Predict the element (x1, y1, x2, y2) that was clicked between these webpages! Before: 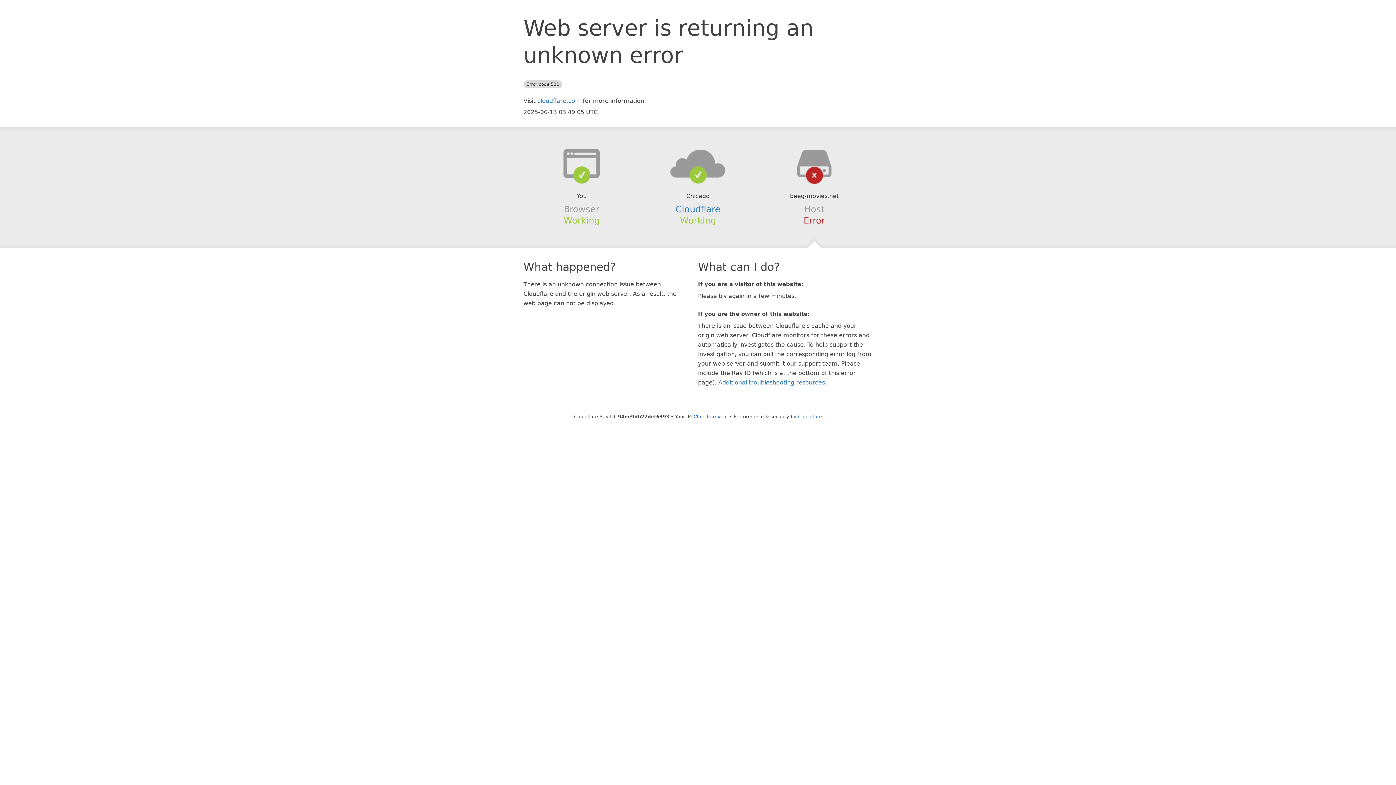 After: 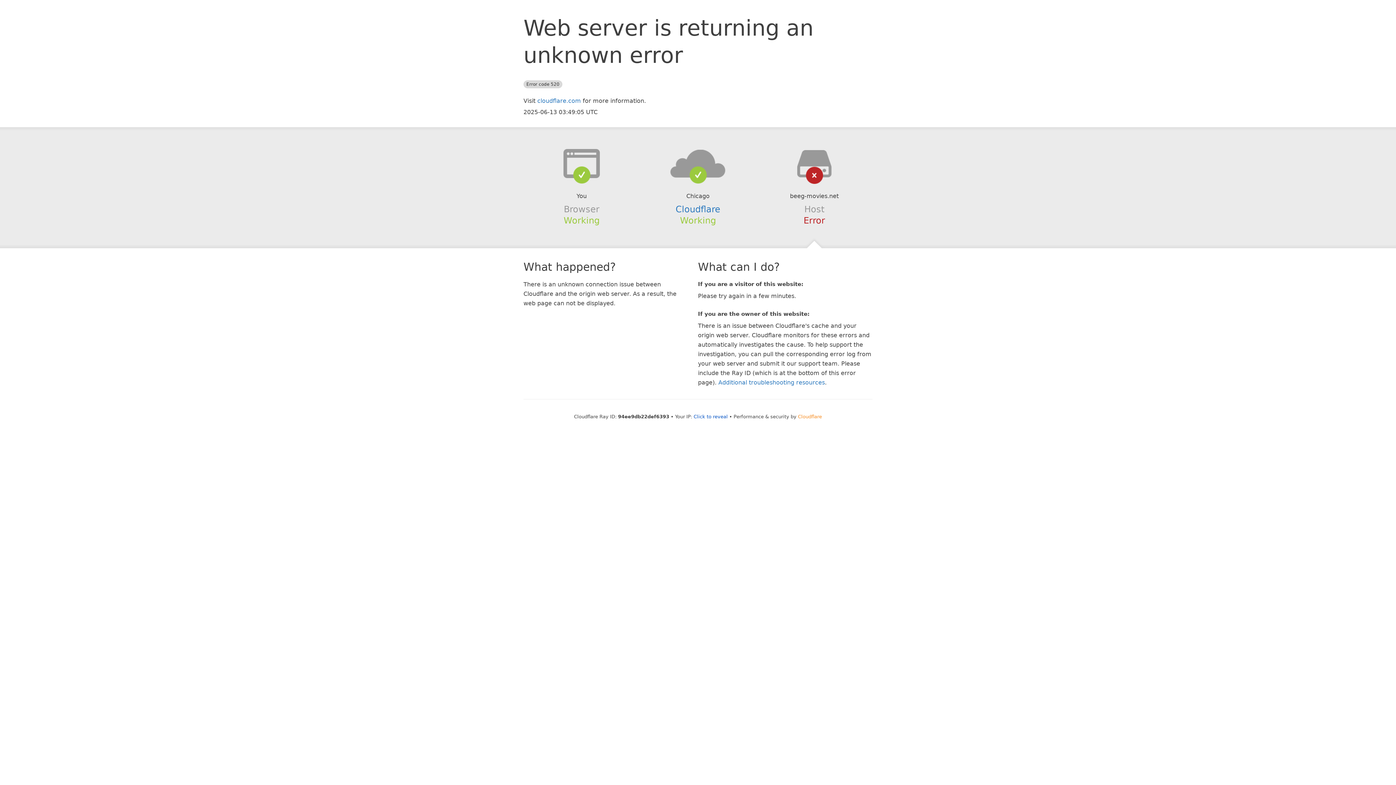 Action: label: Cloudflare bbox: (798, 414, 822, 419)